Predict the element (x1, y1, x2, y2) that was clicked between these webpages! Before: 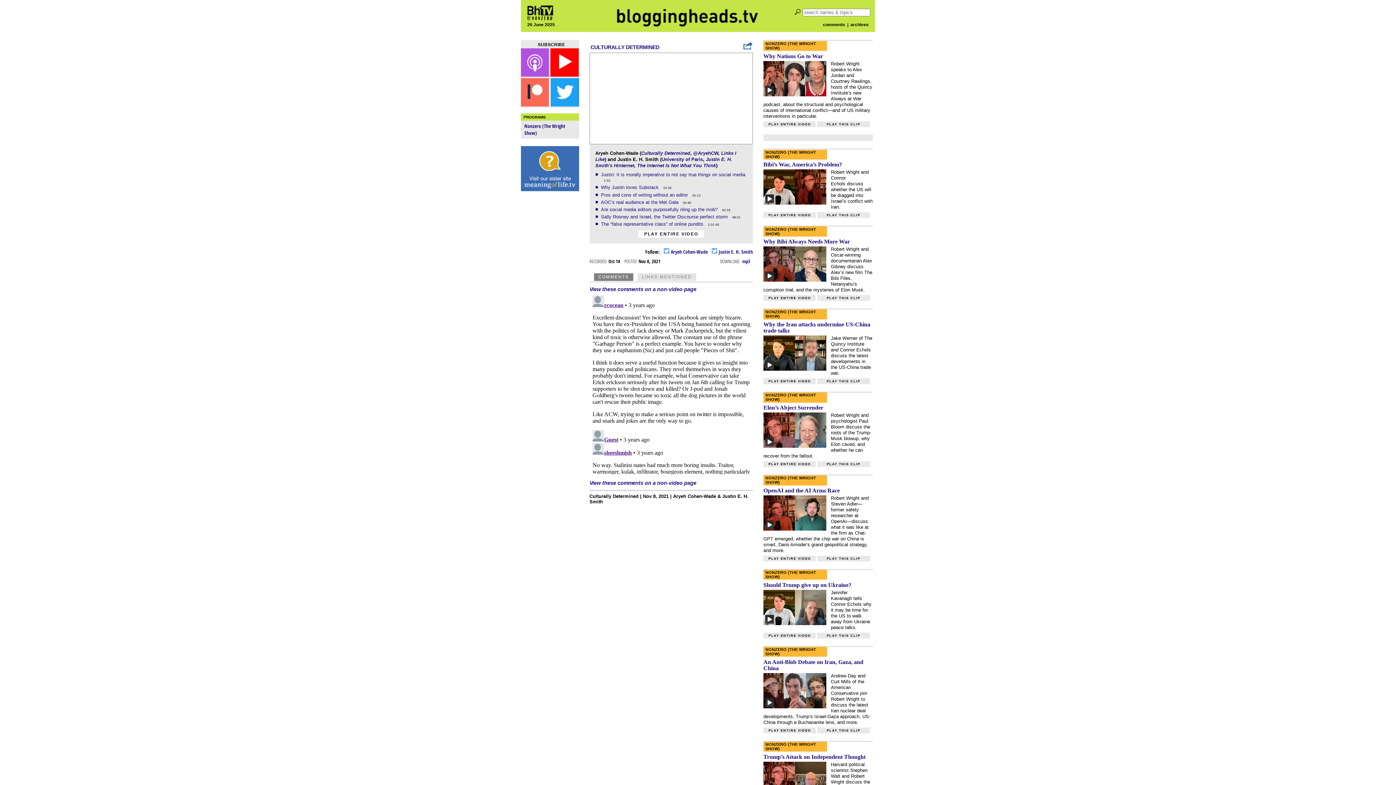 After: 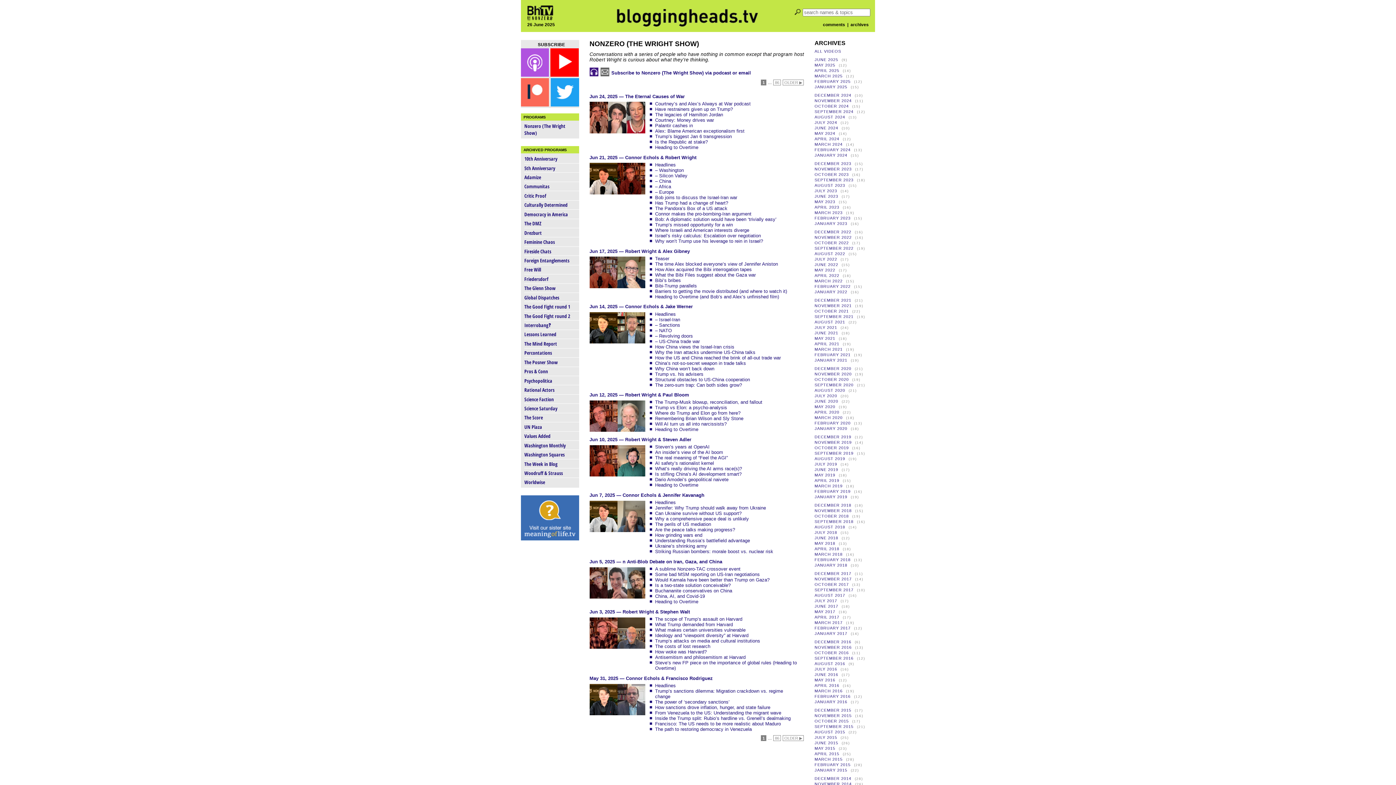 Action: label: NONZERO (THE WRIGHT SHOW) bbox: (763, 475, 873, 485)